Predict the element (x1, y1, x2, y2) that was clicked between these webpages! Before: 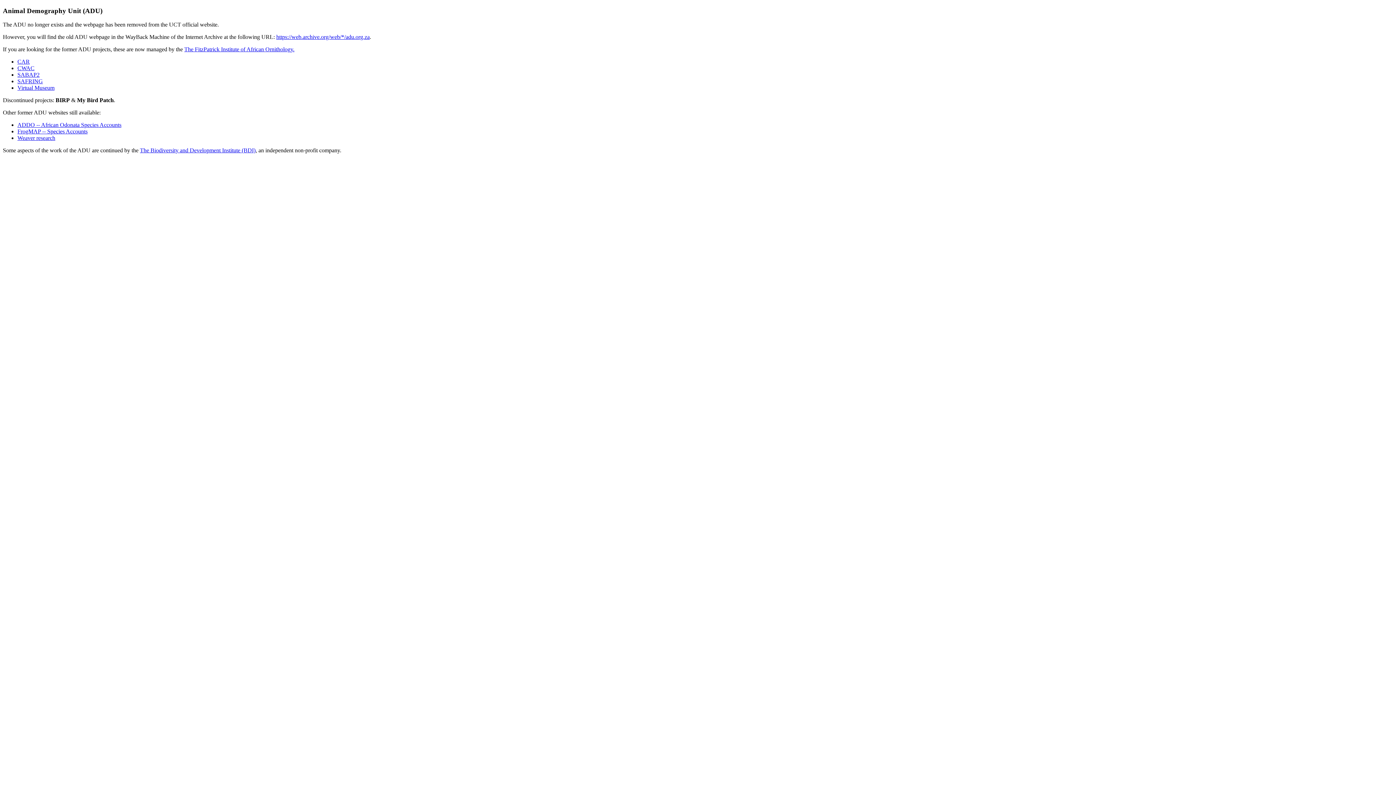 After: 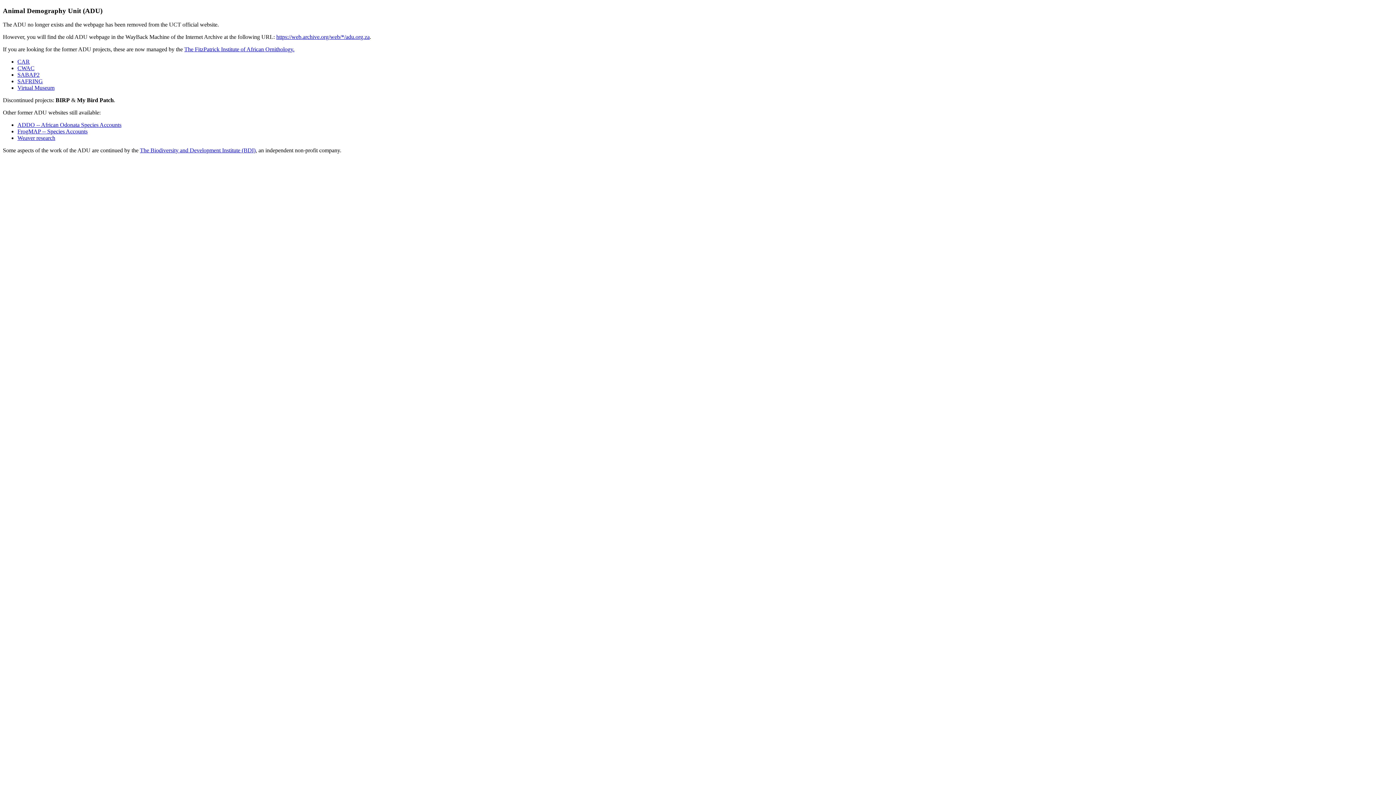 Action: bbox: (17, 128, 87, 134) label: FrogMAP -- Species Accounts